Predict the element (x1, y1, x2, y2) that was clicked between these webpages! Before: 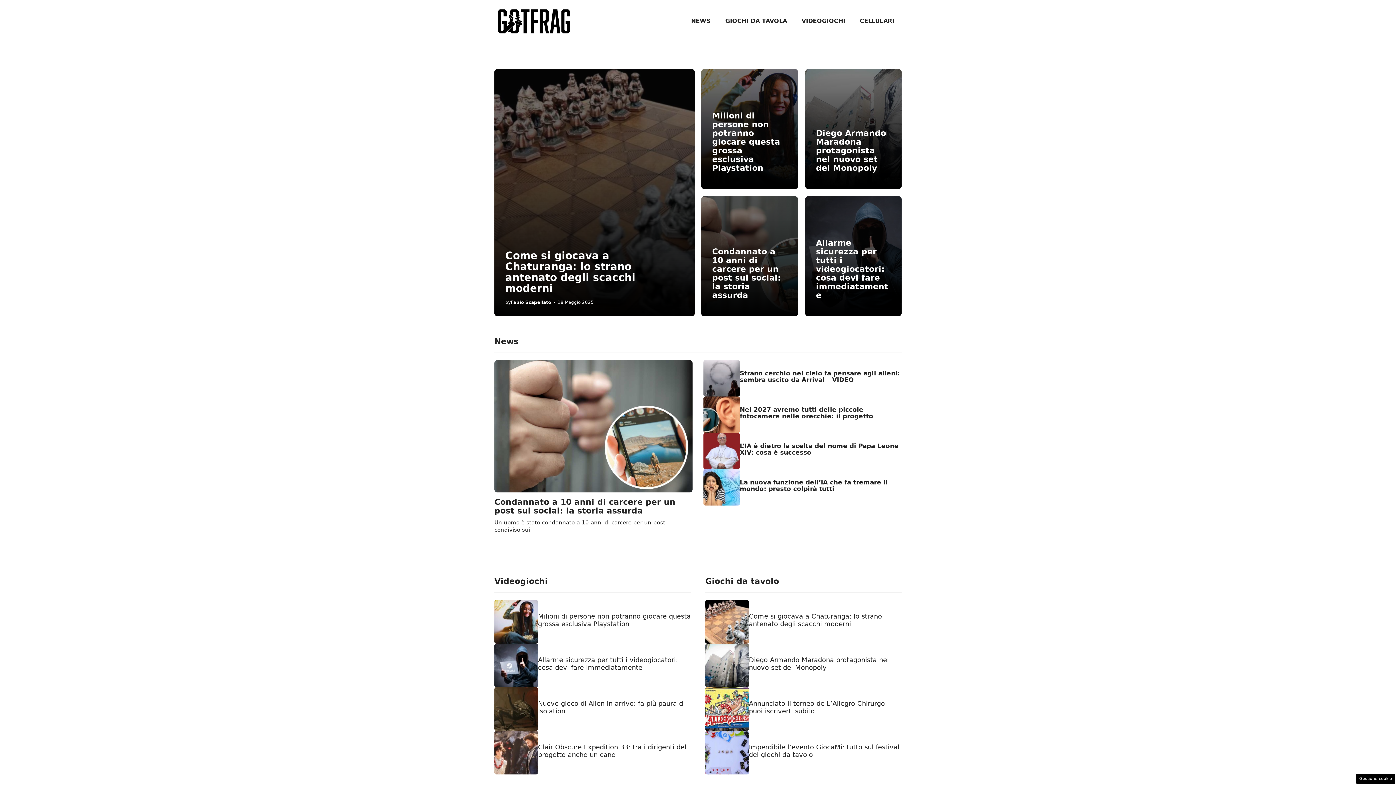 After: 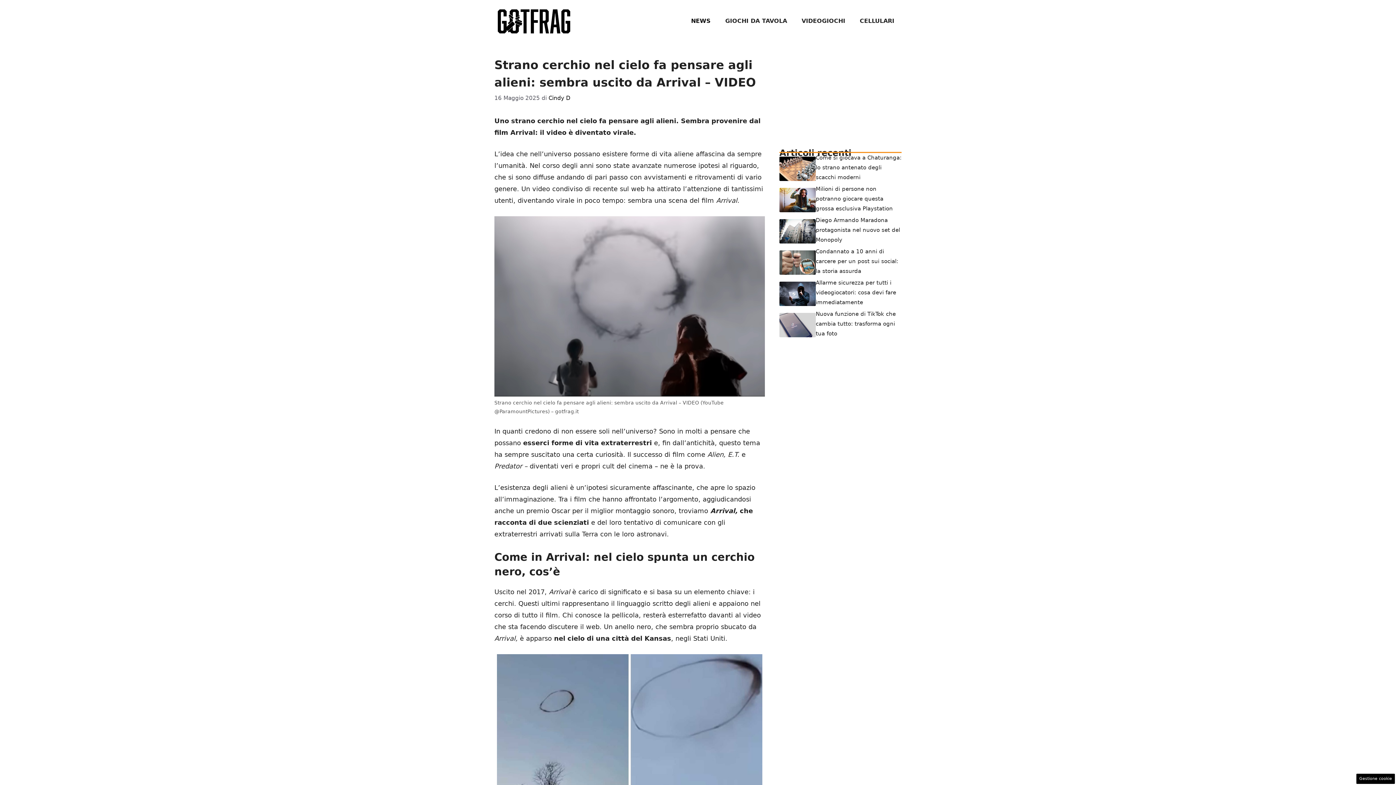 Action: label: Strano cerchio nel cielo fa pensare agli alieni: sembra uscito da Arrival – VIDEO bbox: (740, 369, 900, 383)